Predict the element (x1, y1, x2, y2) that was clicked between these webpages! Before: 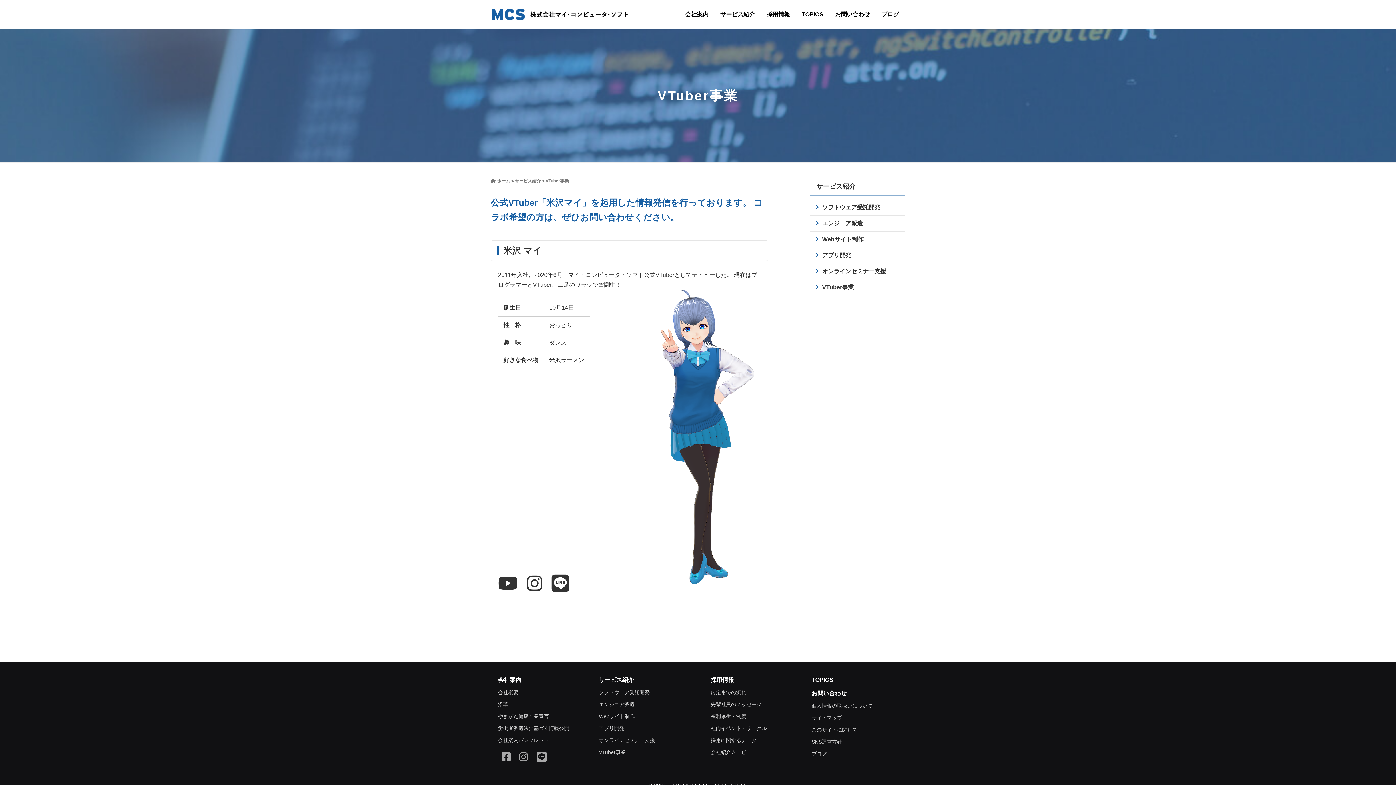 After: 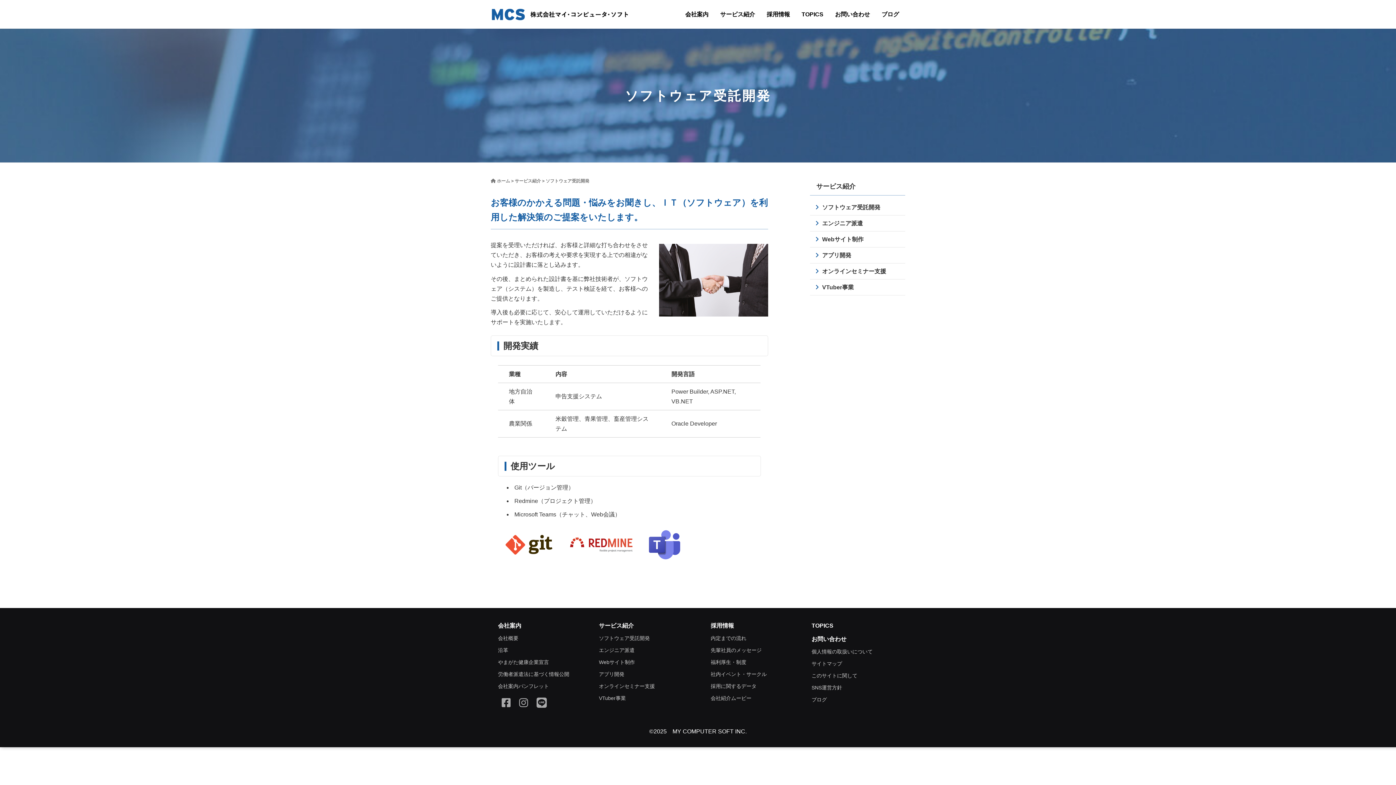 Action: label: ソフトウェア受託開発 bbox: (599, 689, 650, 695)